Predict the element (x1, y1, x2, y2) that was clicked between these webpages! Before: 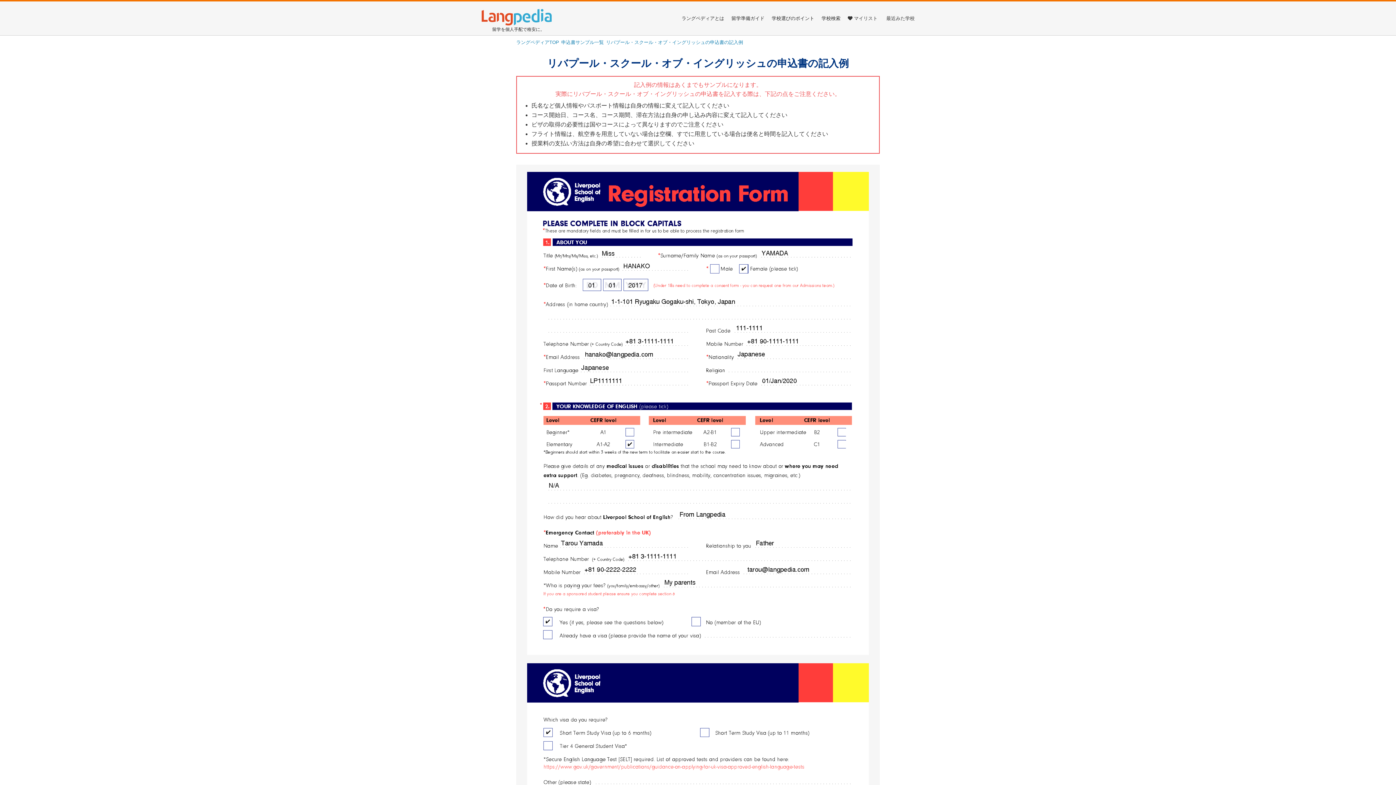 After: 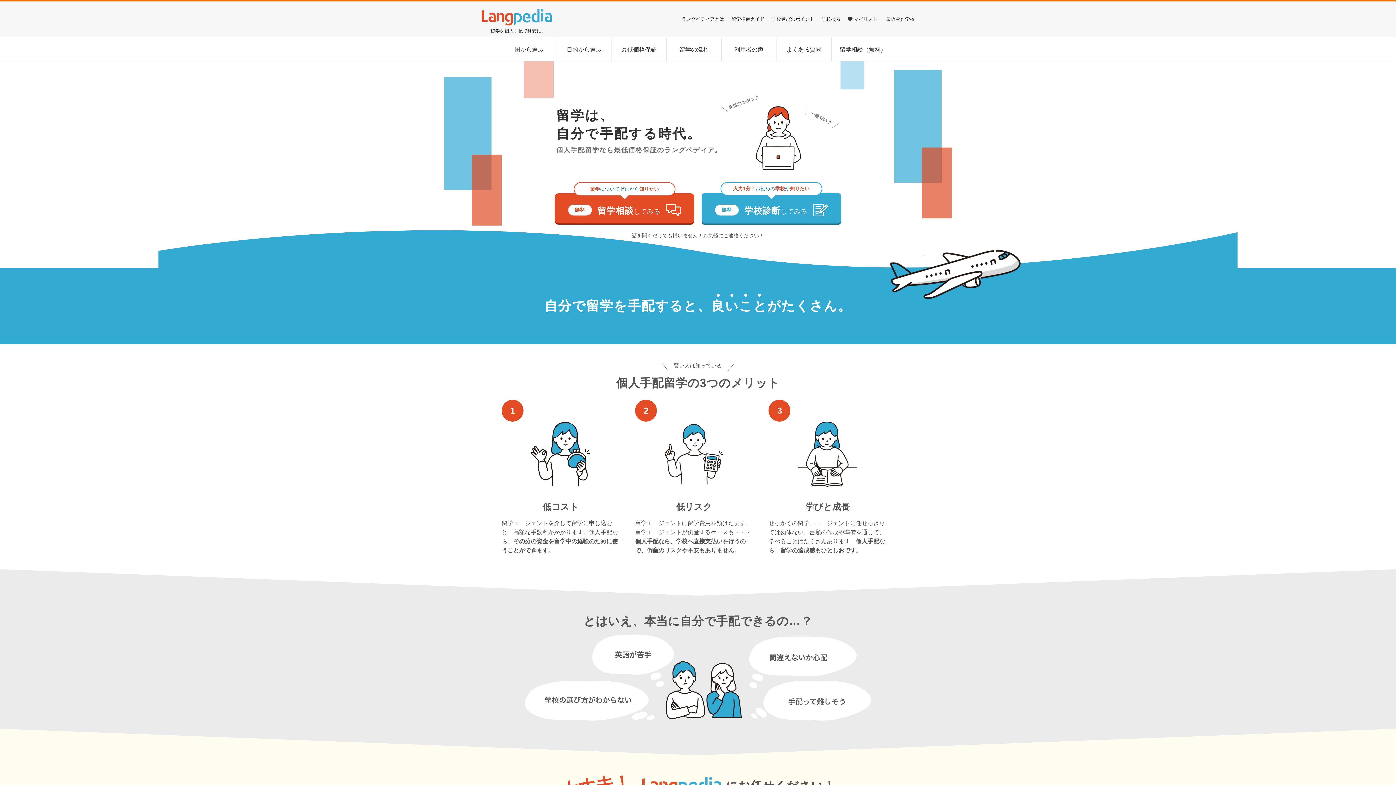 Action: bbox: (480, 5, 552, 30)